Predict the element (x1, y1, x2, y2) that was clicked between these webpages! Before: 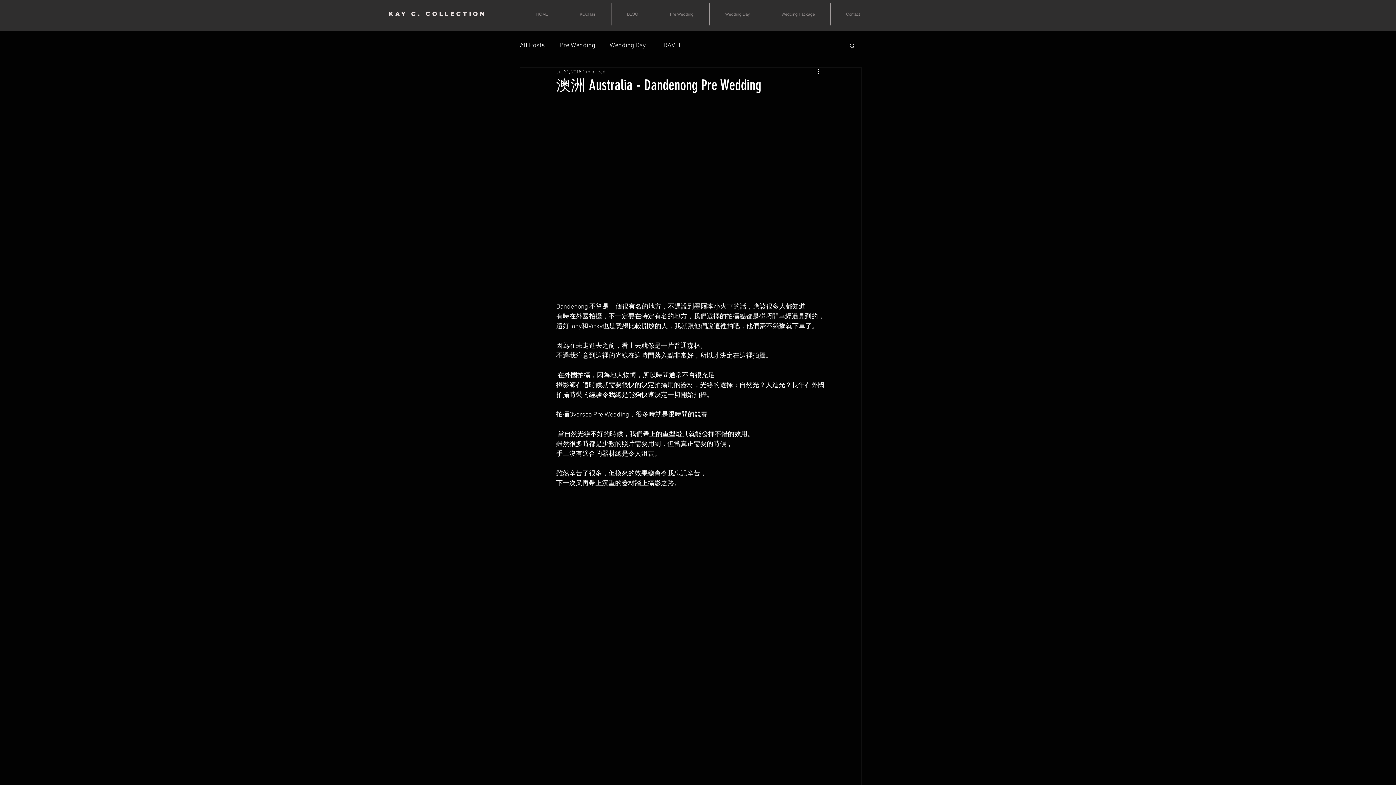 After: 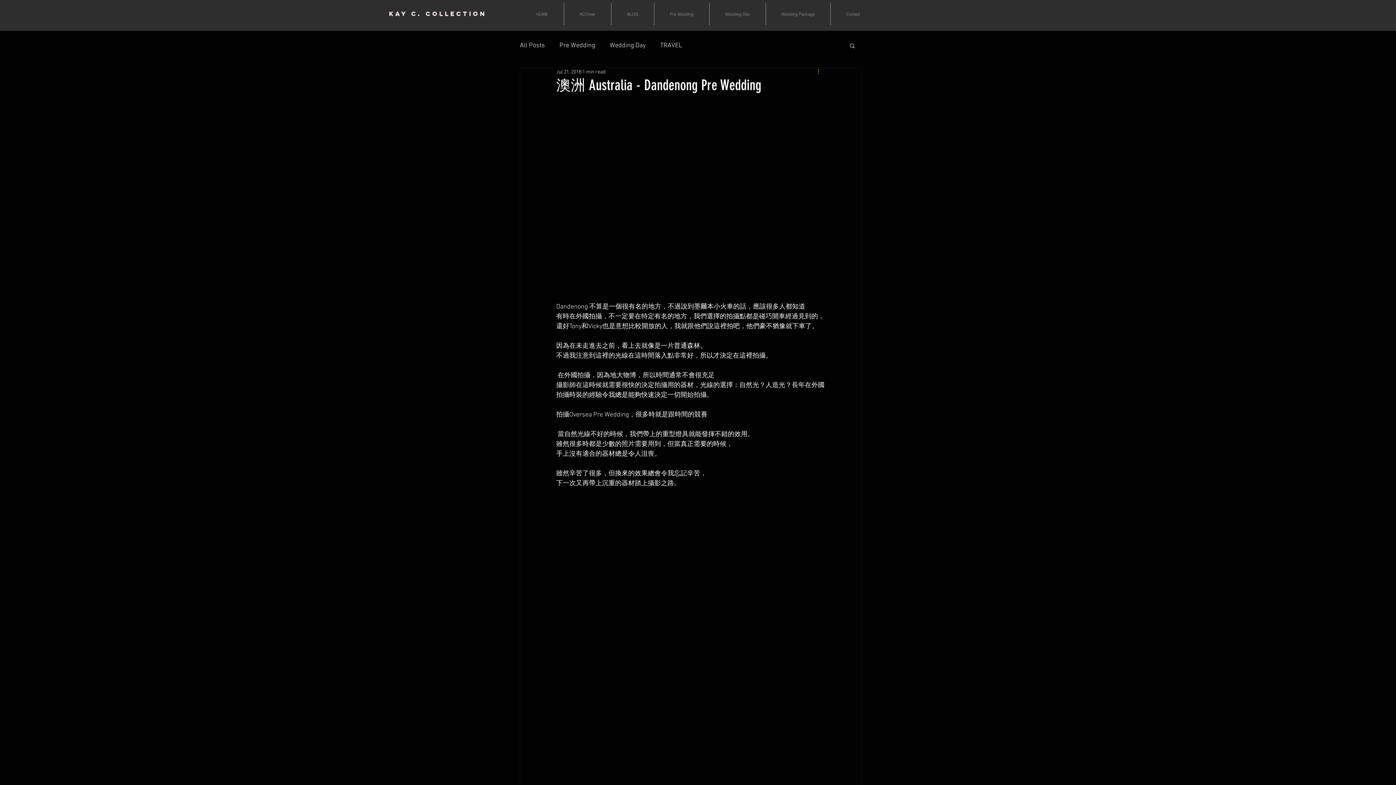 Action: bbox: (816, 67, 825, 76) label: More actions